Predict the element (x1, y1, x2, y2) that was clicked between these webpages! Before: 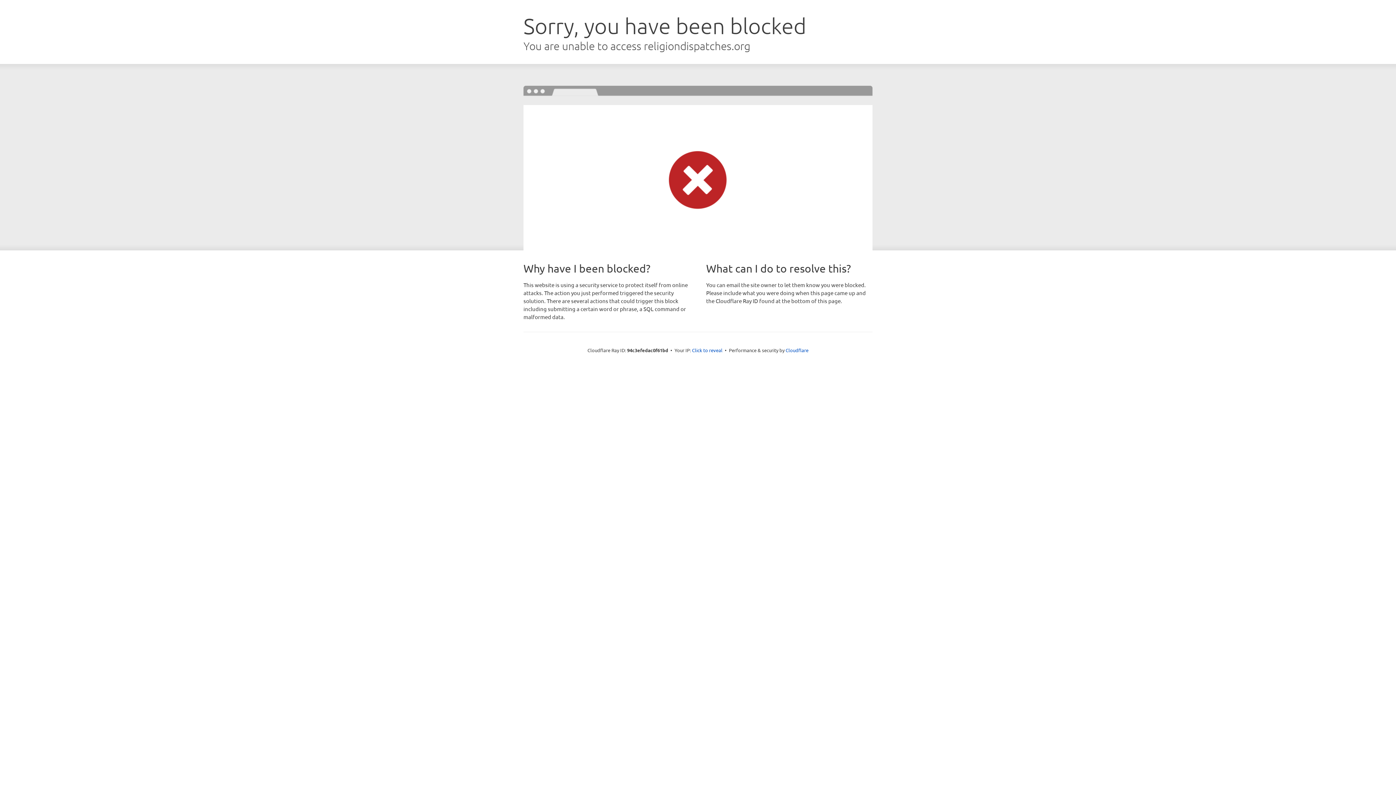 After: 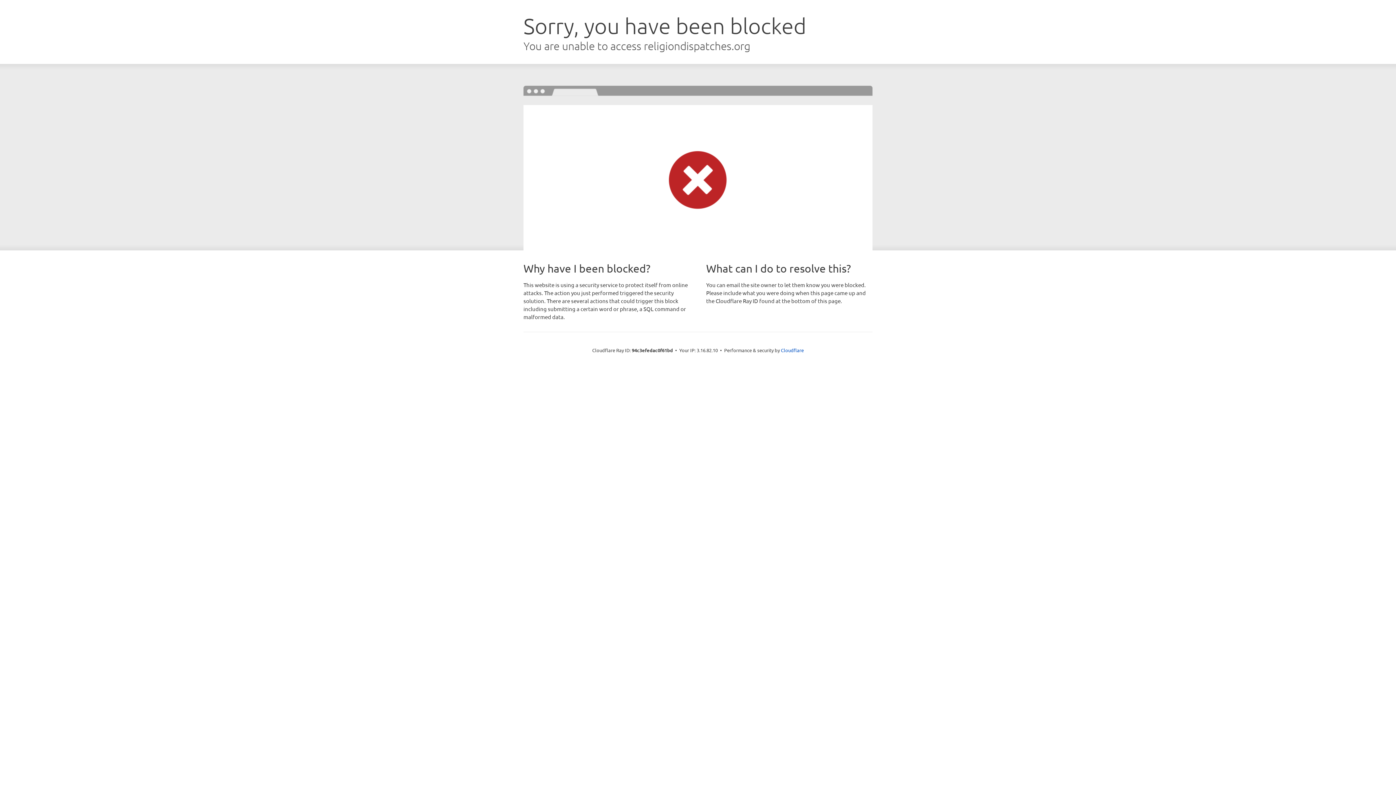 Action: bbox: (692, 346, 722, 353) label: Click to reveal